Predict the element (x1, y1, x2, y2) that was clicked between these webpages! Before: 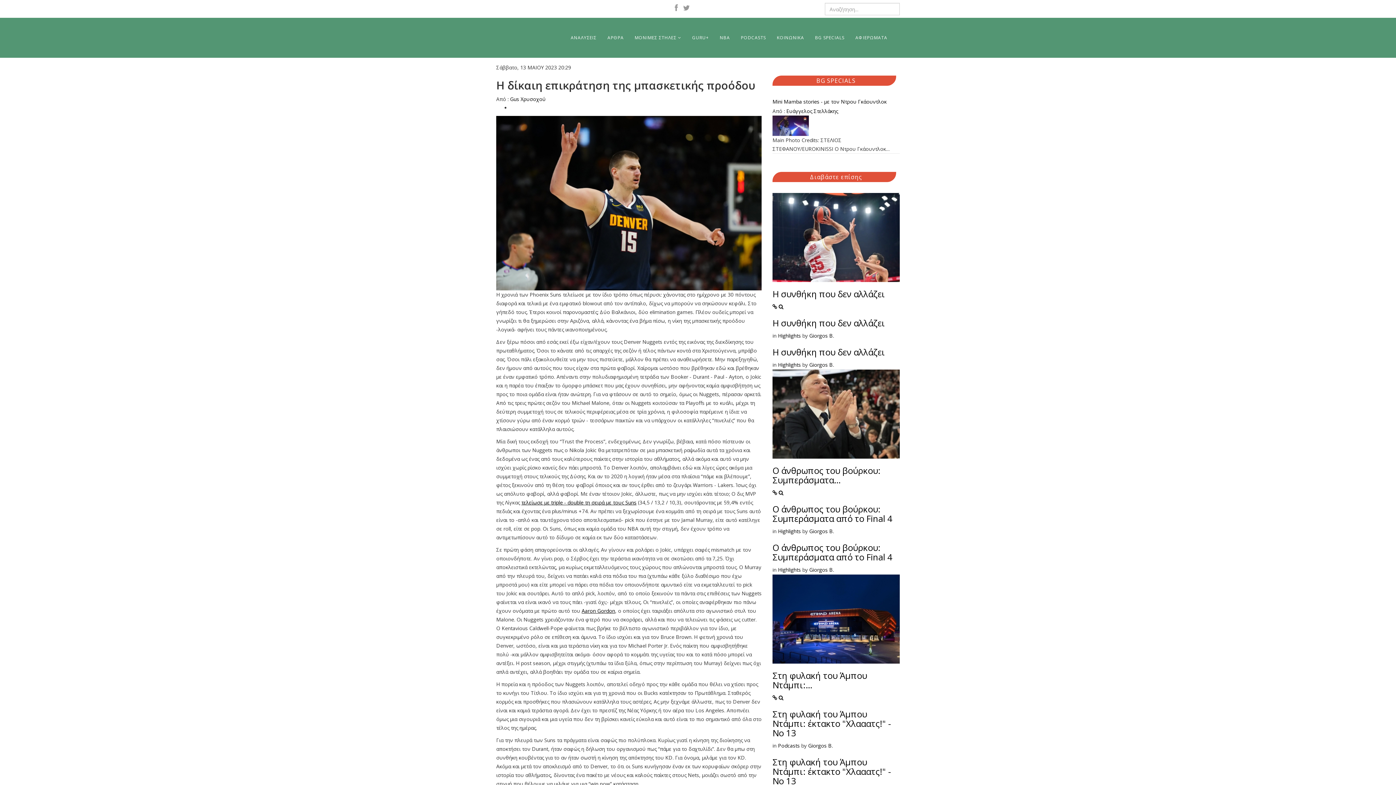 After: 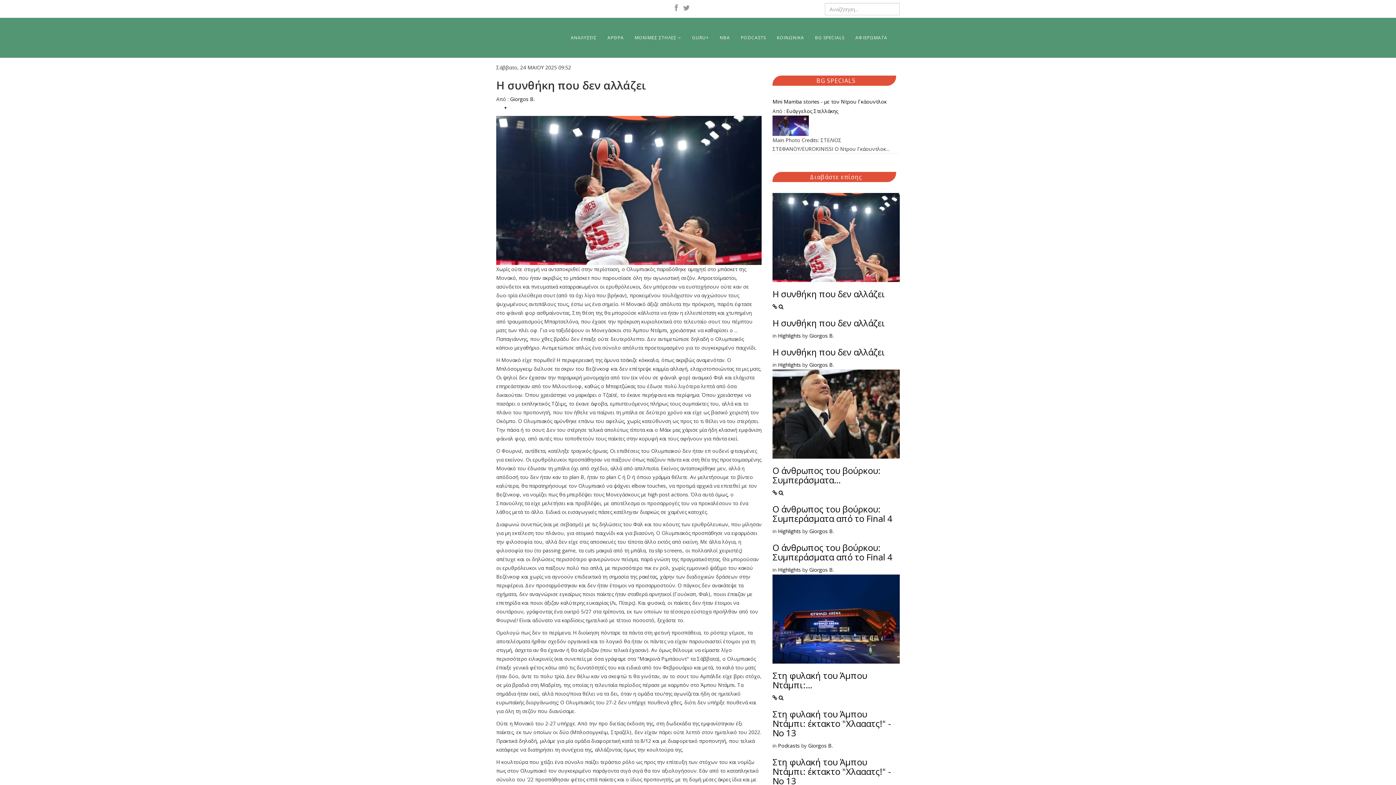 Action: label:   bbox: (772, 303, 778, 310)